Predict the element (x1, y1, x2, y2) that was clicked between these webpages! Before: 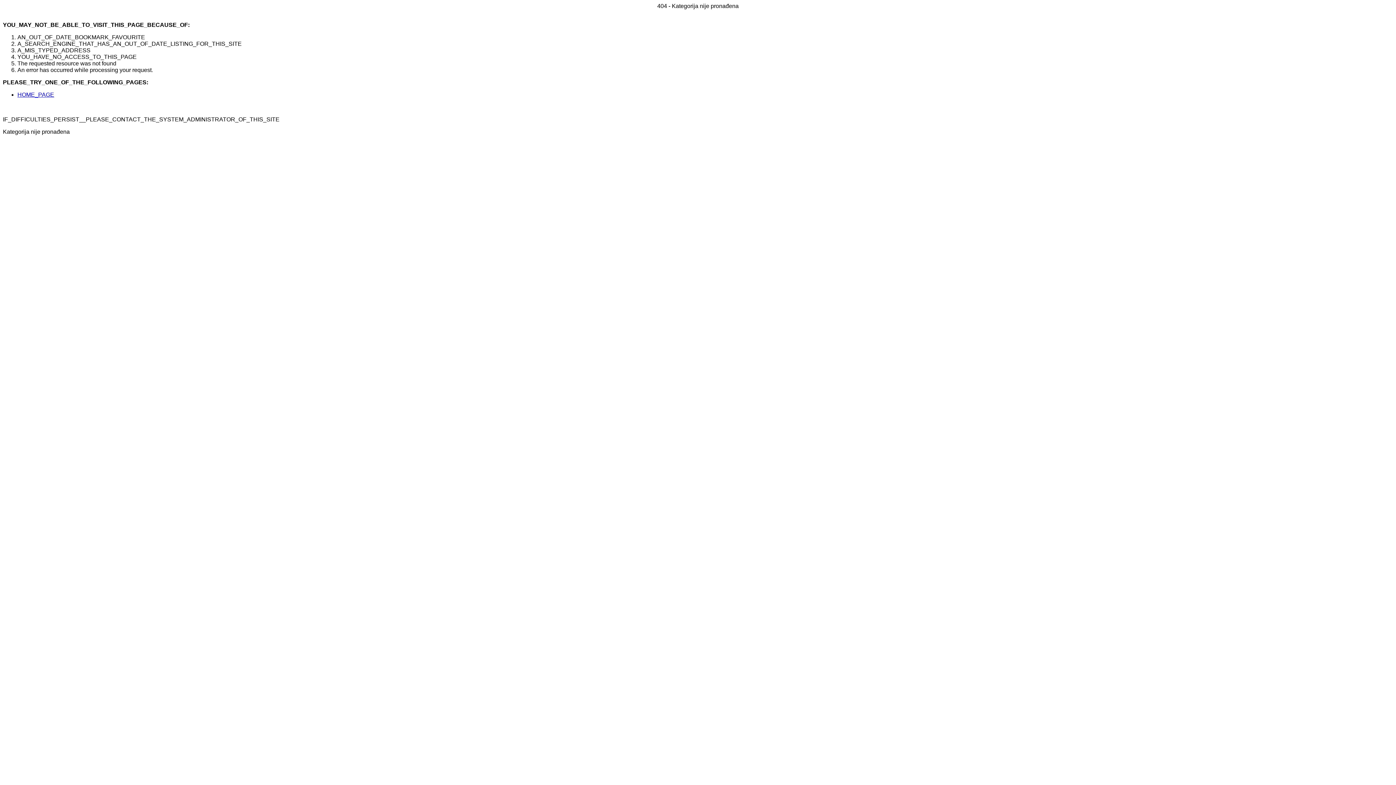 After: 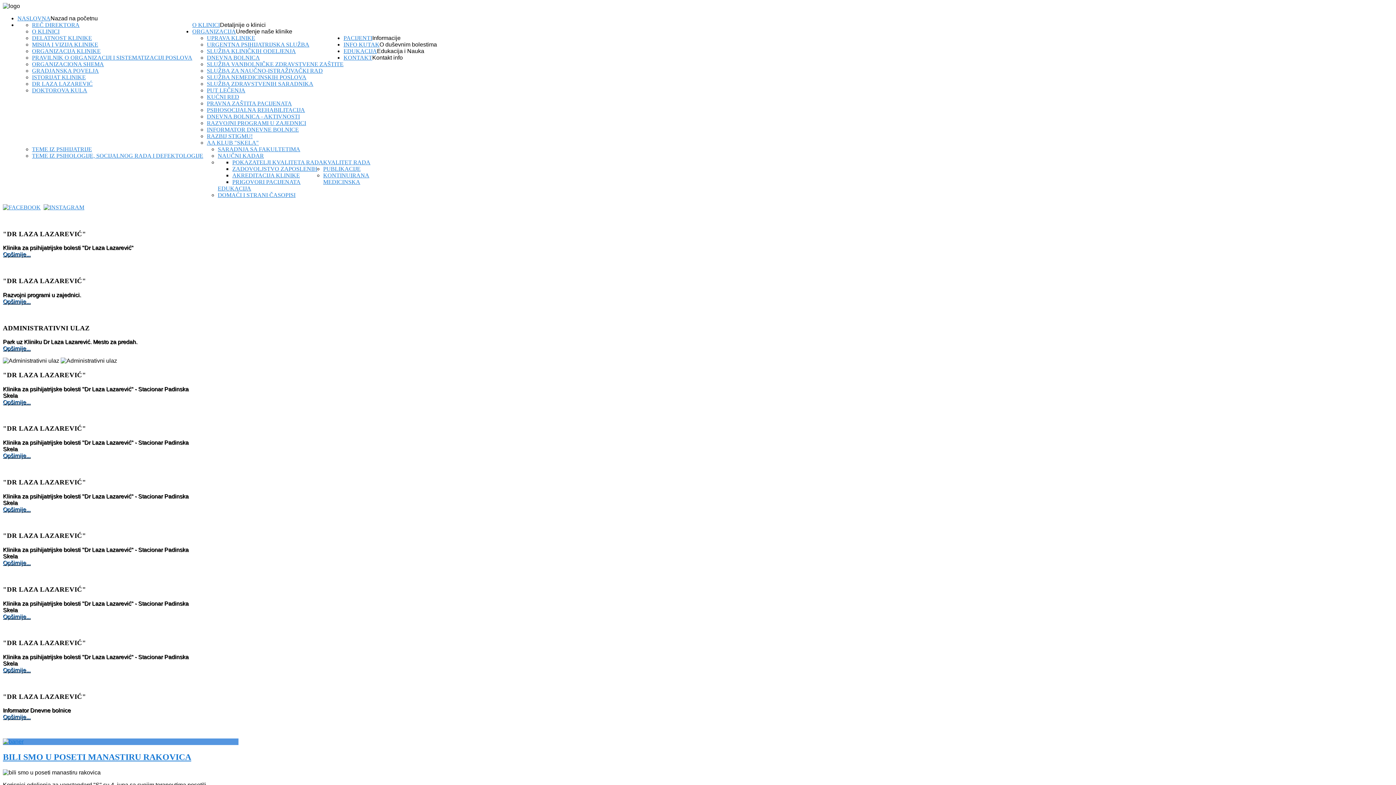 Action: bbox: (17, 91, 54, 97) label: HOME_PAGE